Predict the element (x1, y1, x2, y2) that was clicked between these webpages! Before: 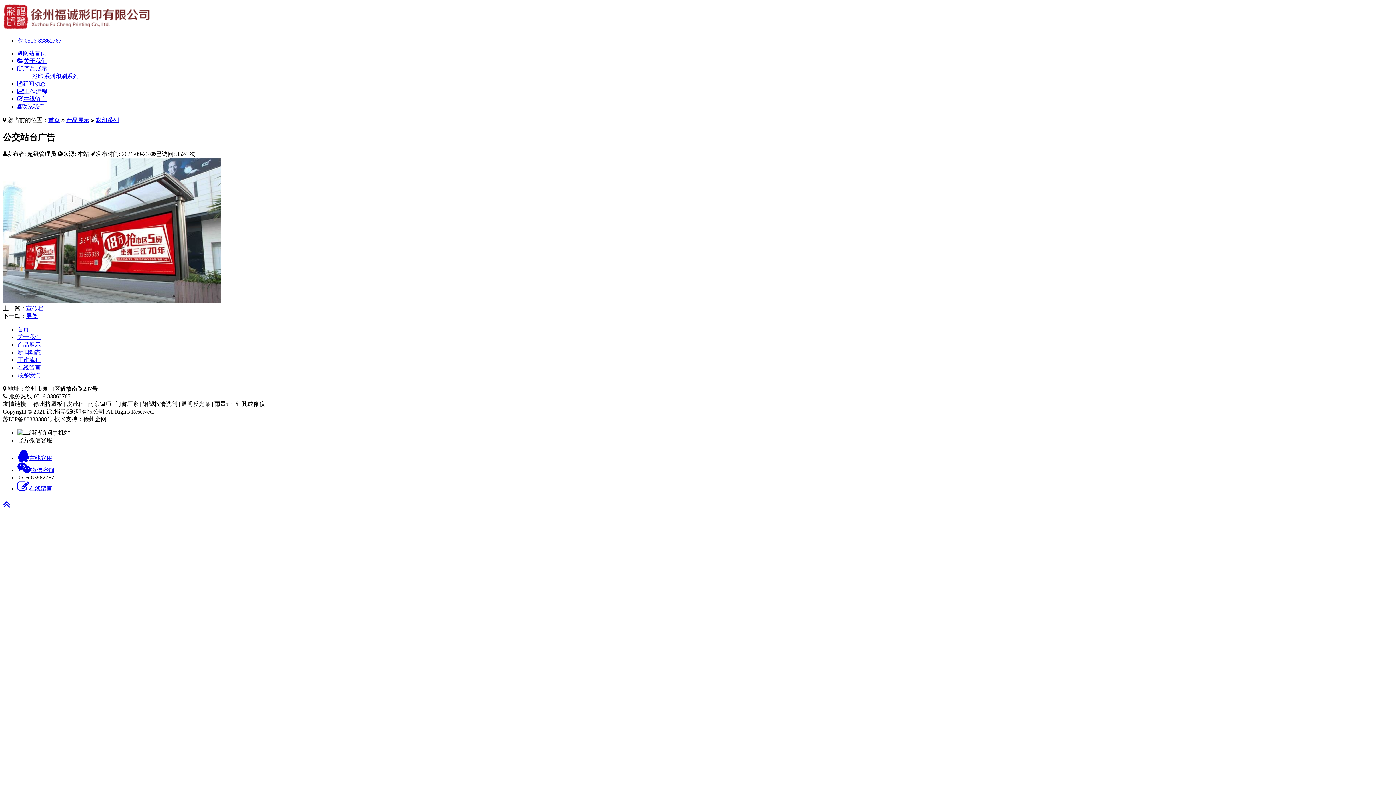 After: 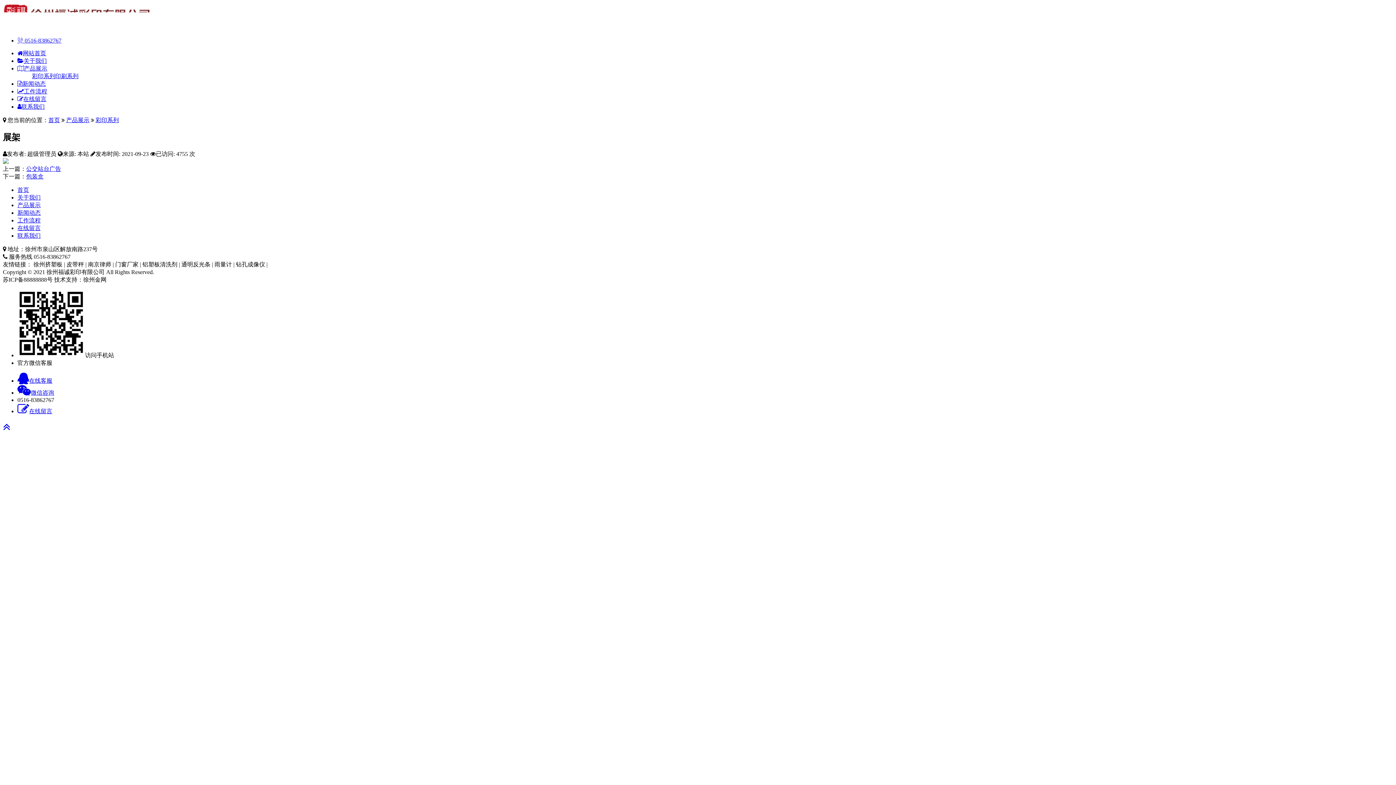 Action: bbox: (26, 313, 37, 319) label: 展架